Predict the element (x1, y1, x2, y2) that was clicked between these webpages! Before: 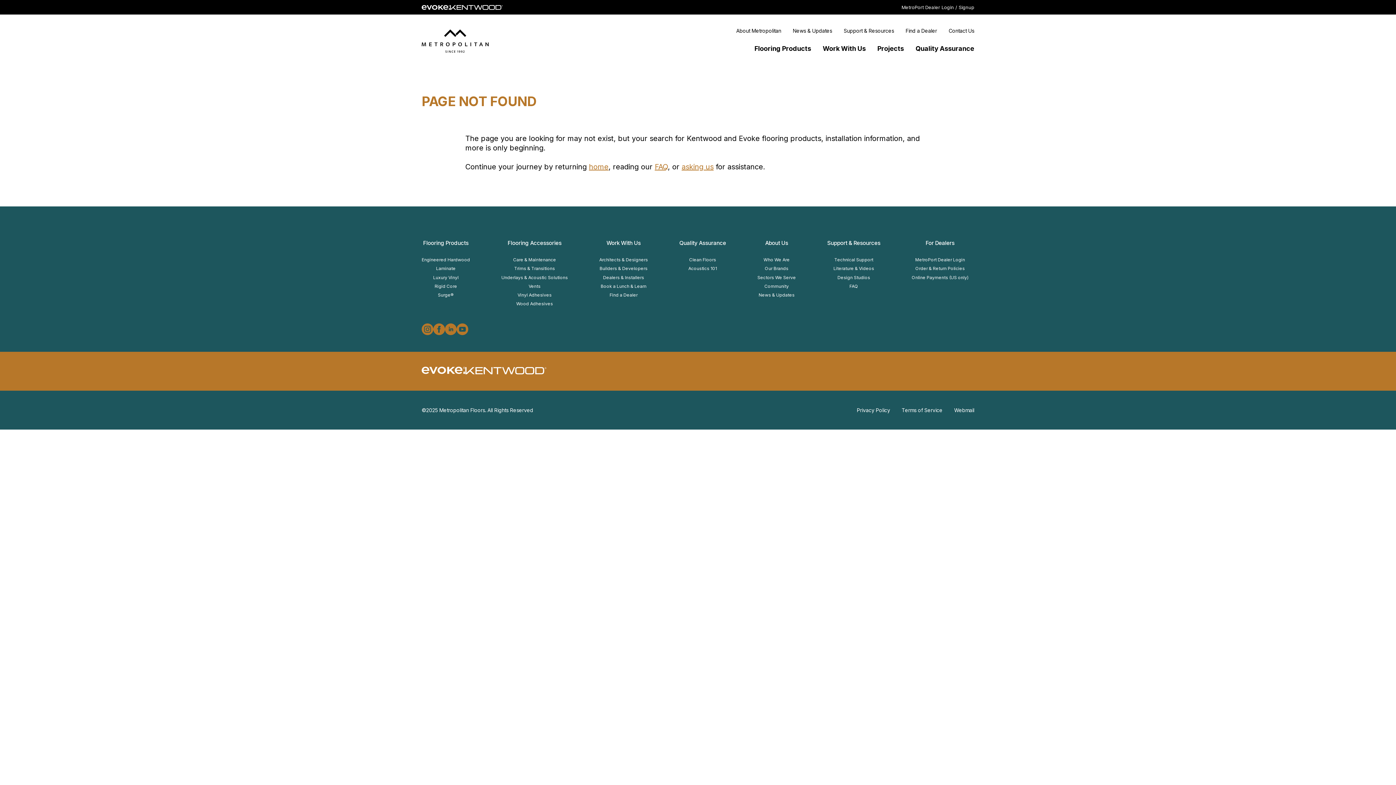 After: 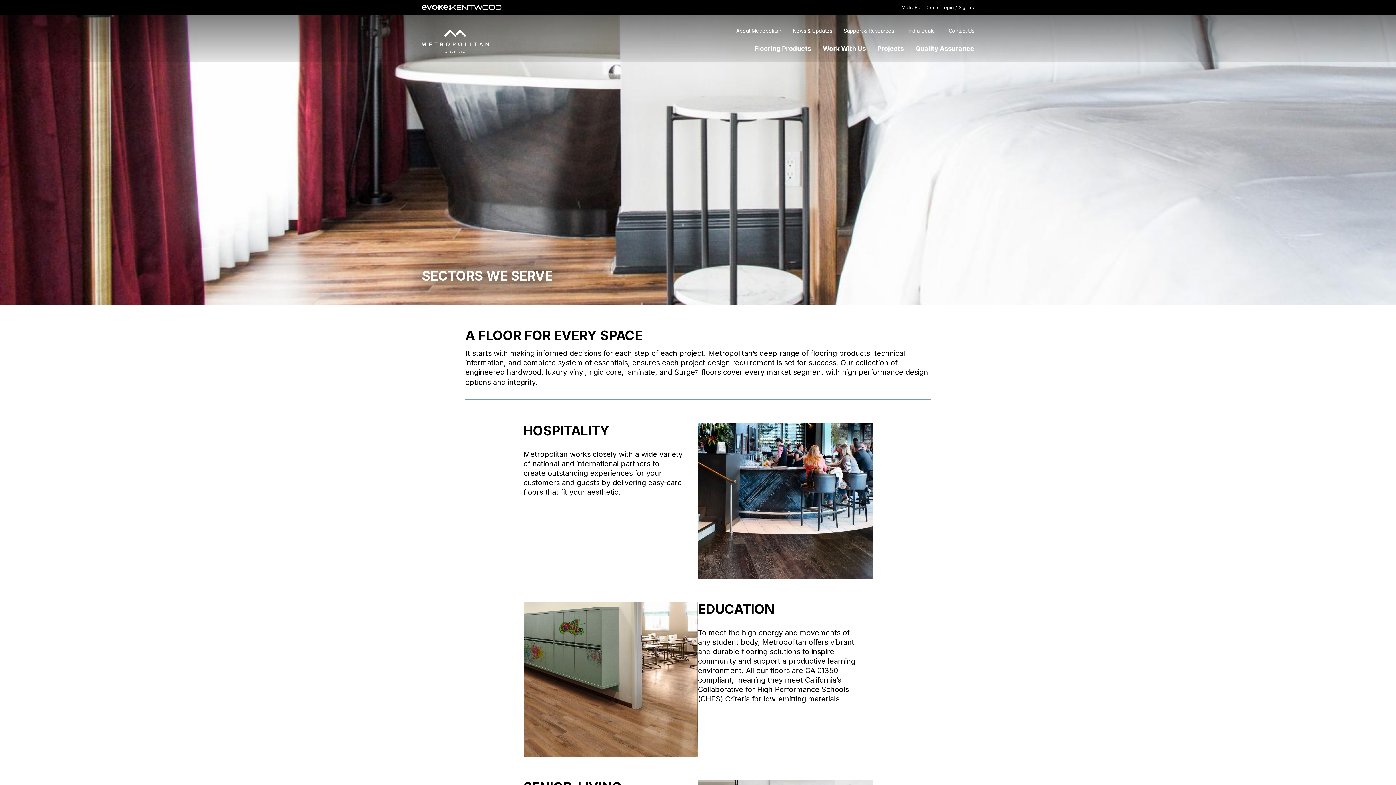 Action: bbox: (757, 274, 796, 280) label: Sectors We Serve